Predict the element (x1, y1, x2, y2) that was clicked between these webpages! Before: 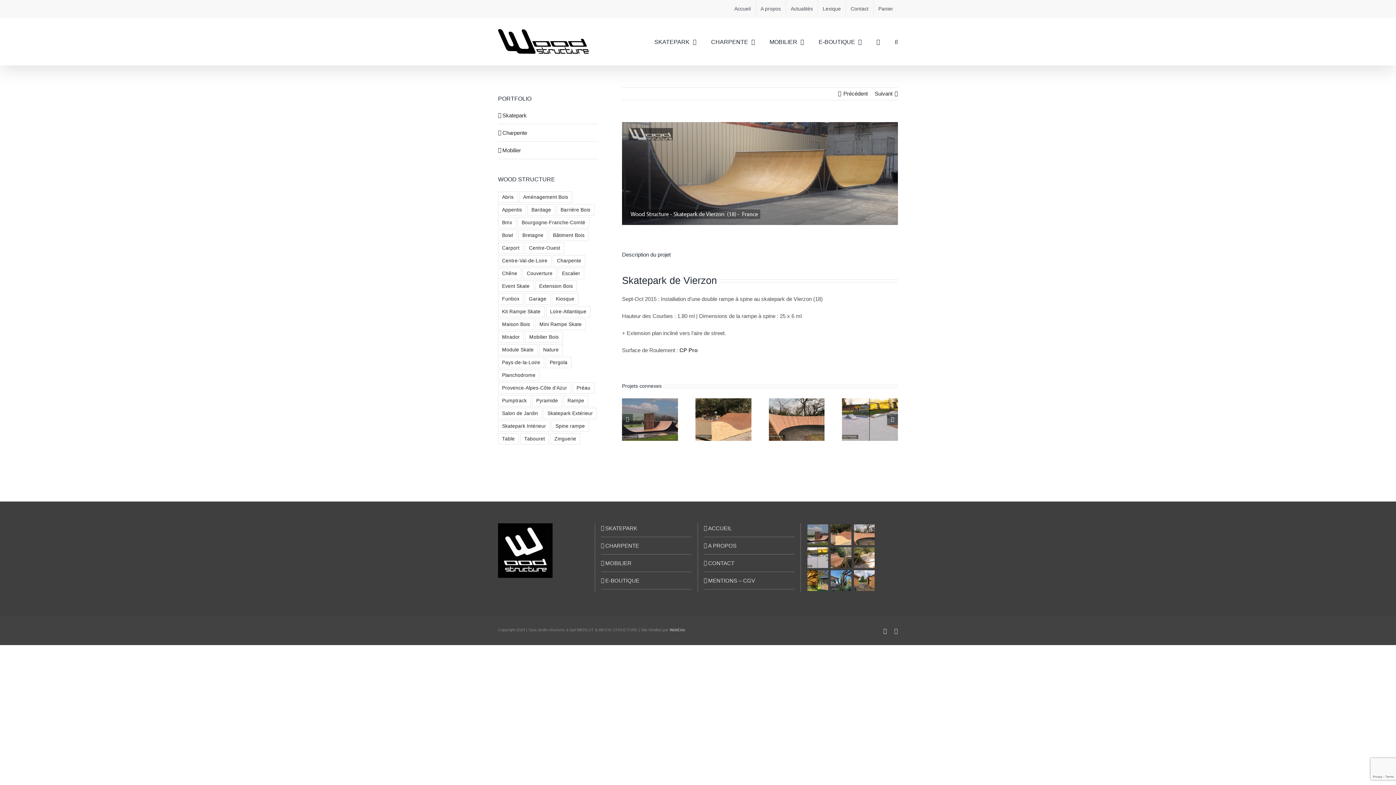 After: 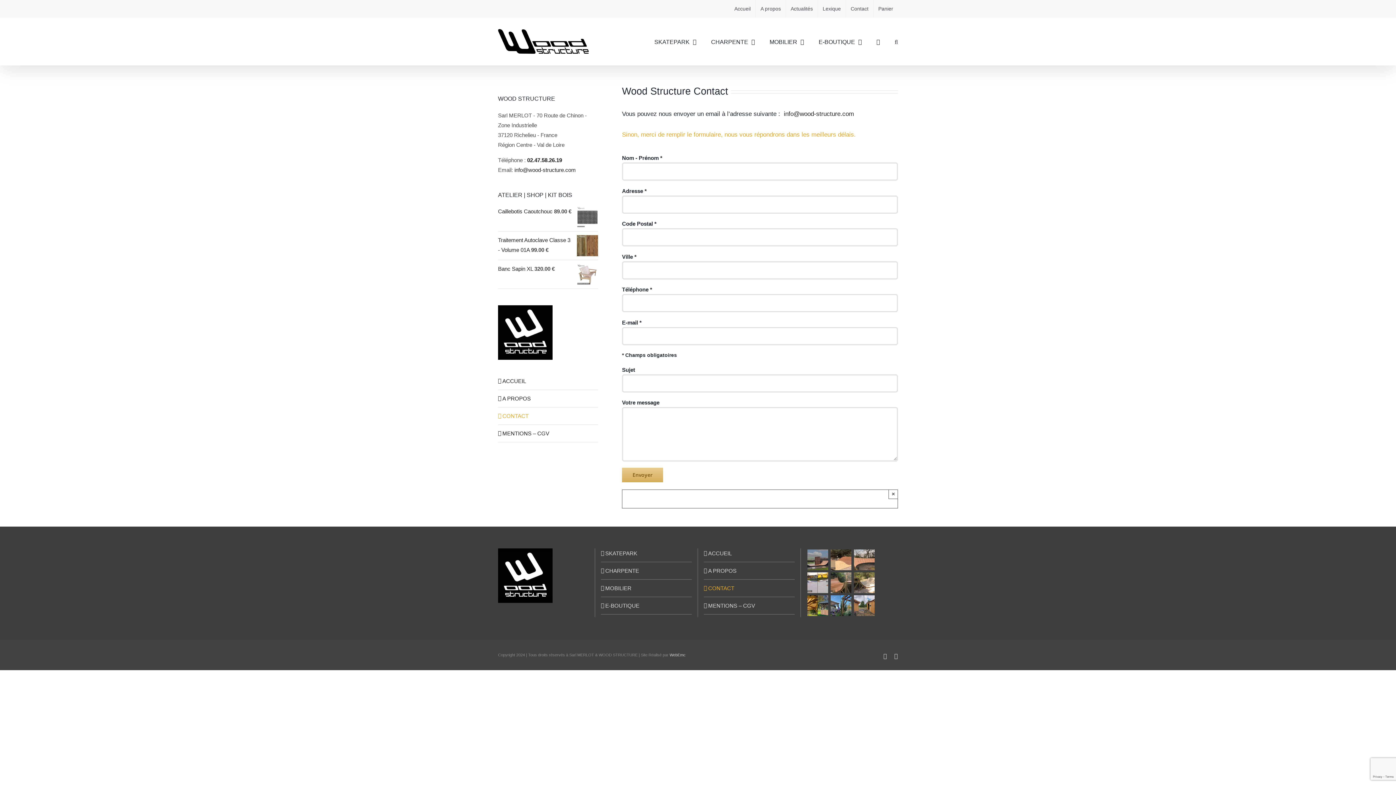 Action: label: Contact bbox: (846, 0, 873, 17)